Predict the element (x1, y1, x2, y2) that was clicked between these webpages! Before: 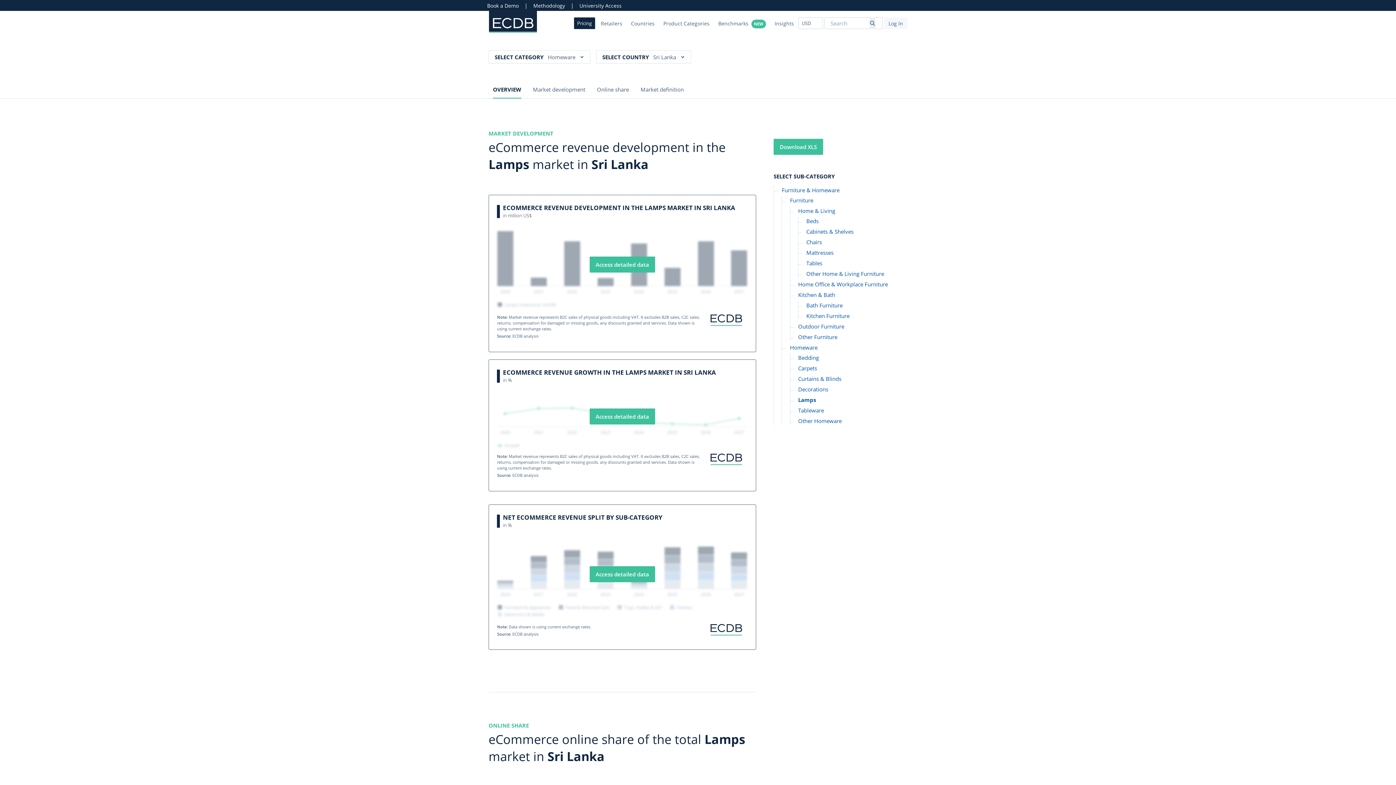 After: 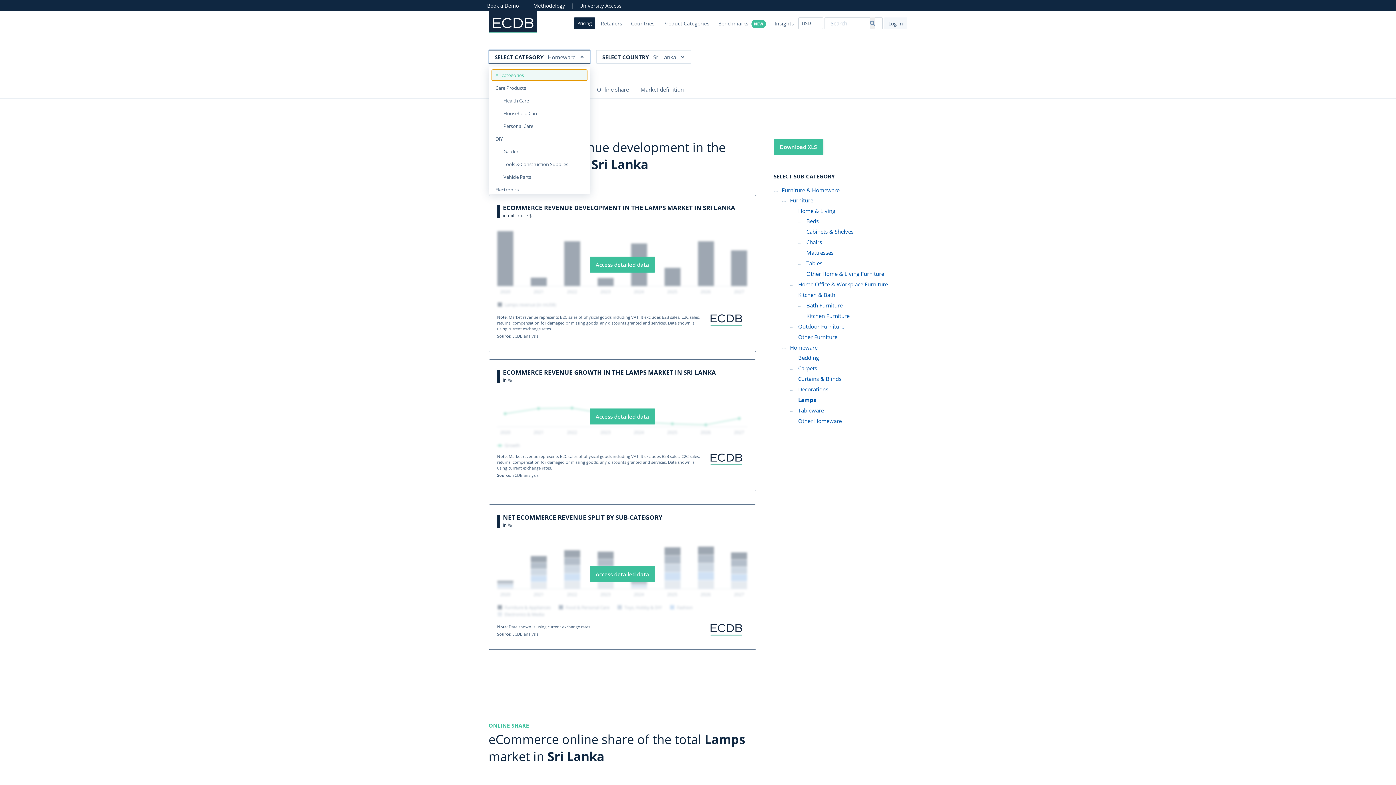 Action: bbox: (488, 50, 590, 63) label: SELECT CATEGORY Homeware